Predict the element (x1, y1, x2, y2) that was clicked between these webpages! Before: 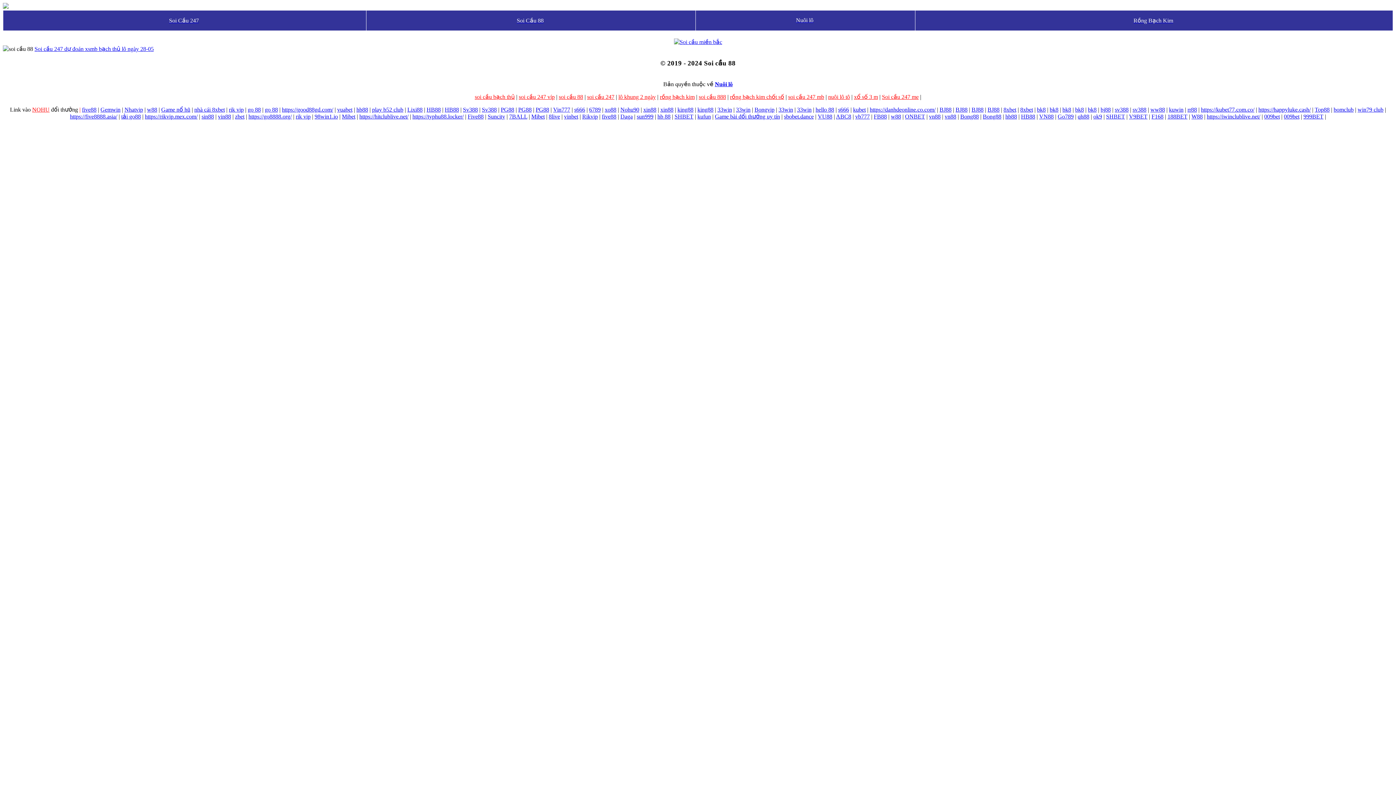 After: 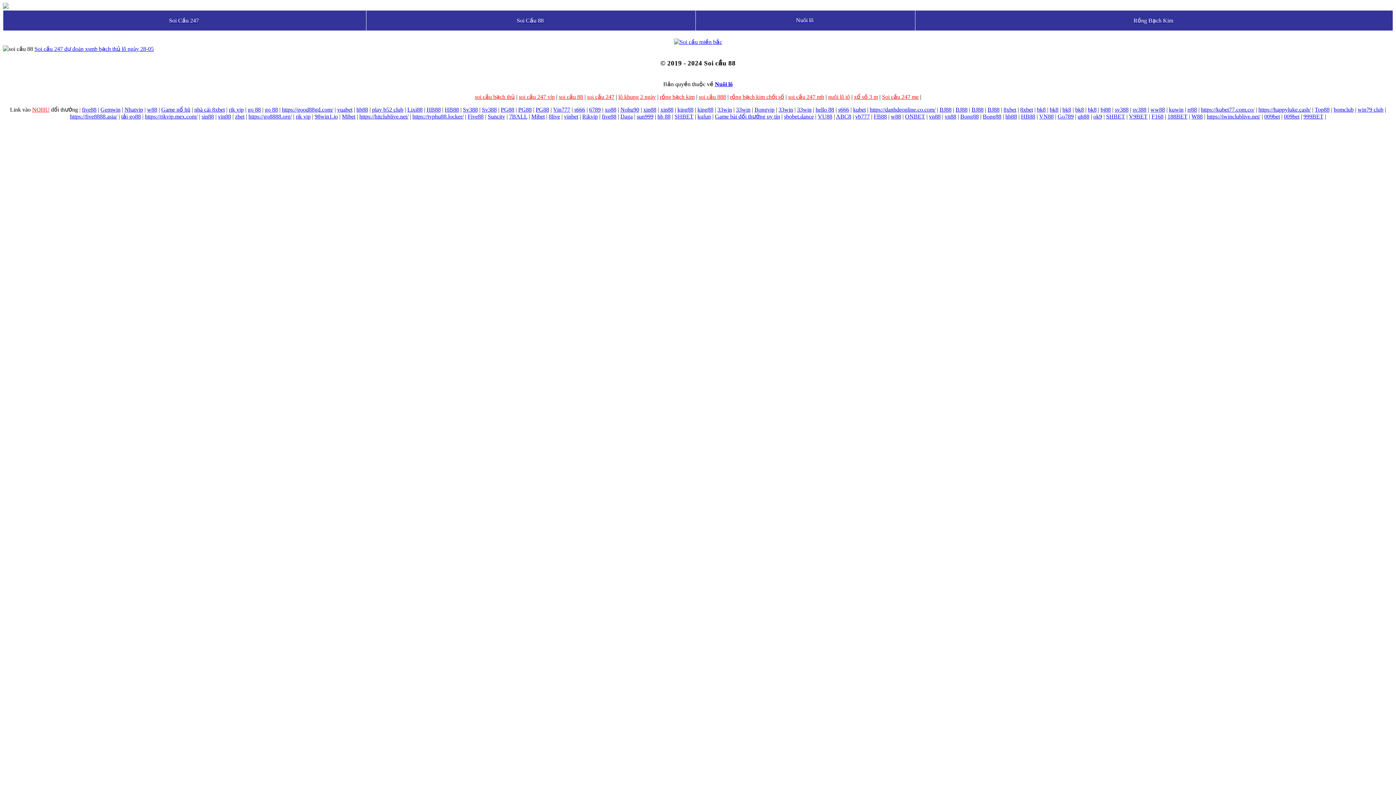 Action: bbox: (882, 93, 918, 99) label: Soi cầu 247 me